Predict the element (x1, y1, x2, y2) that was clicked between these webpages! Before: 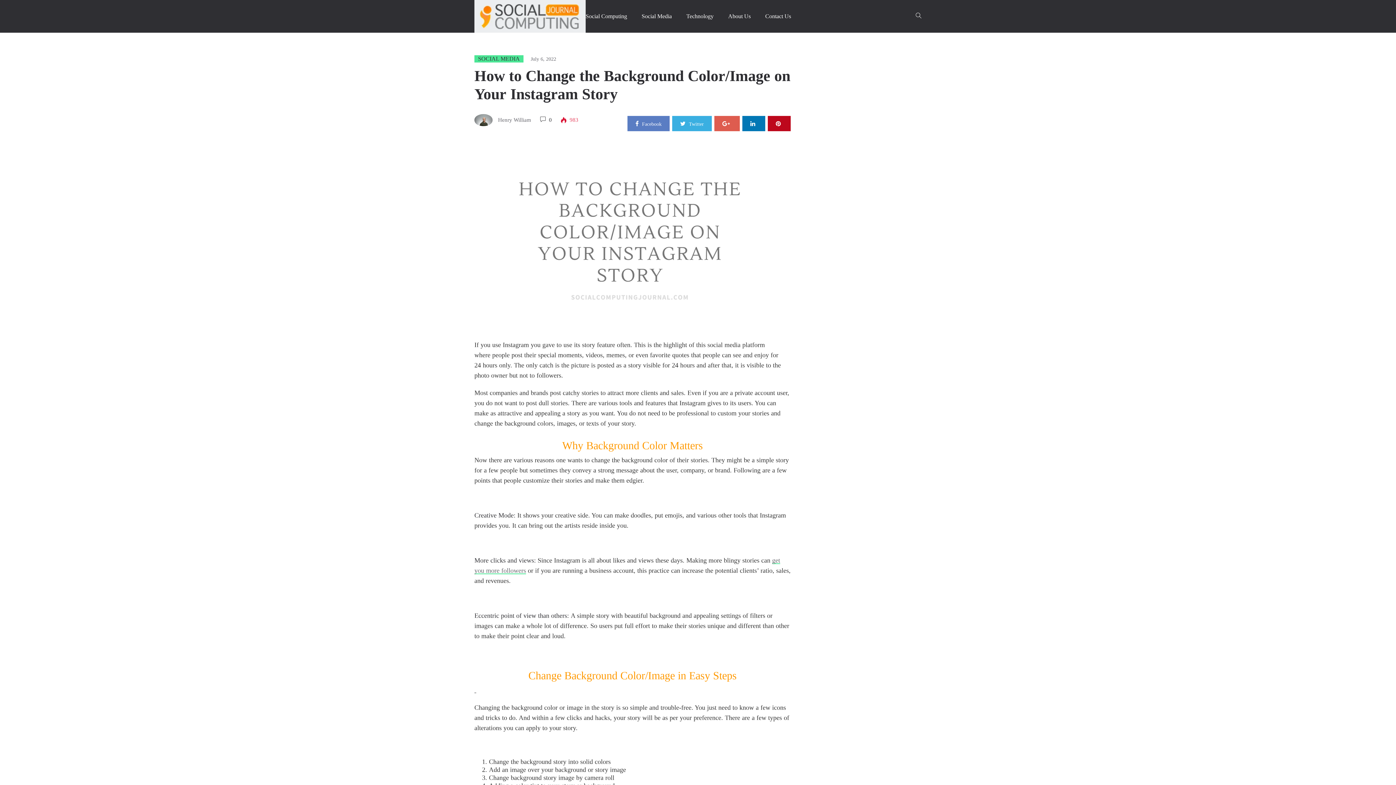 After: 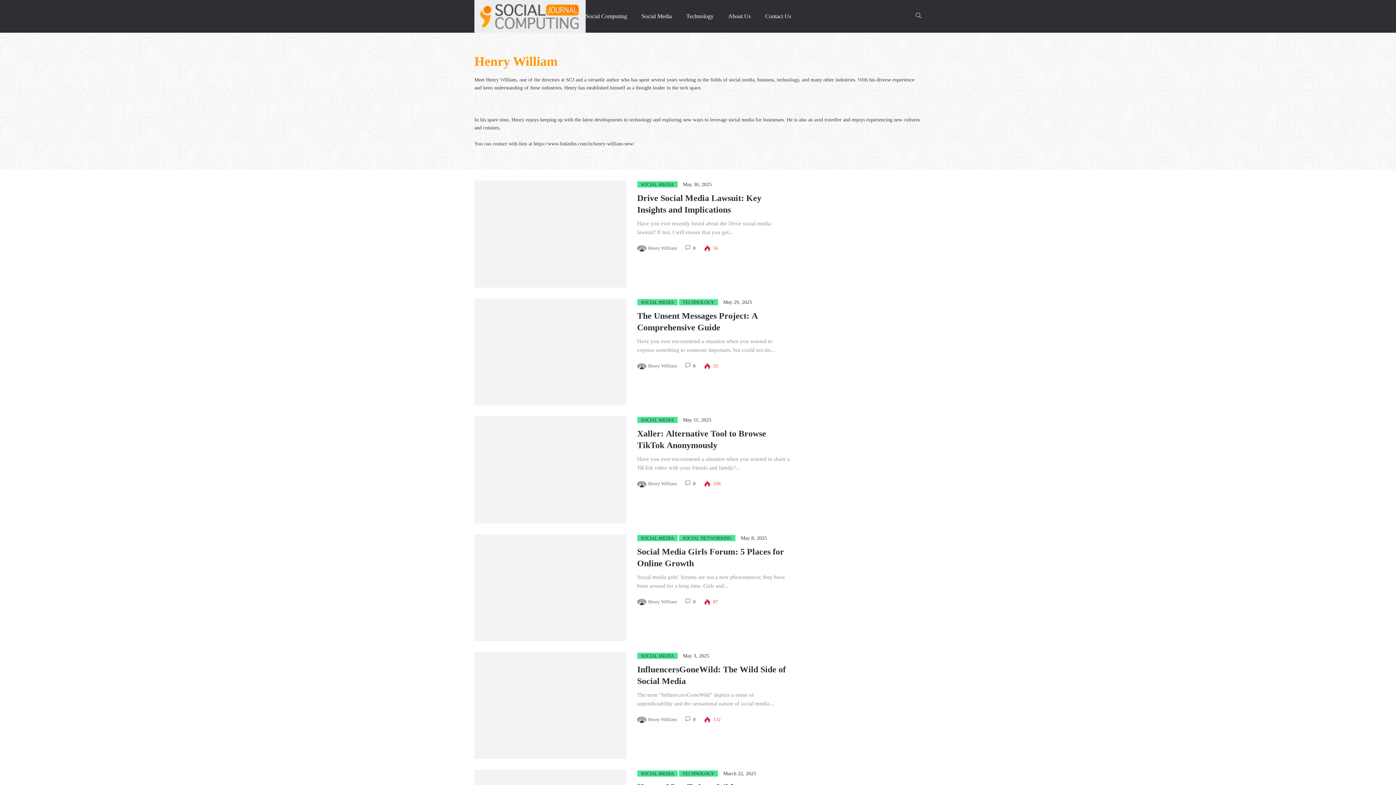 Action: label: Henry William bbox: (498, 117, 531, 122)